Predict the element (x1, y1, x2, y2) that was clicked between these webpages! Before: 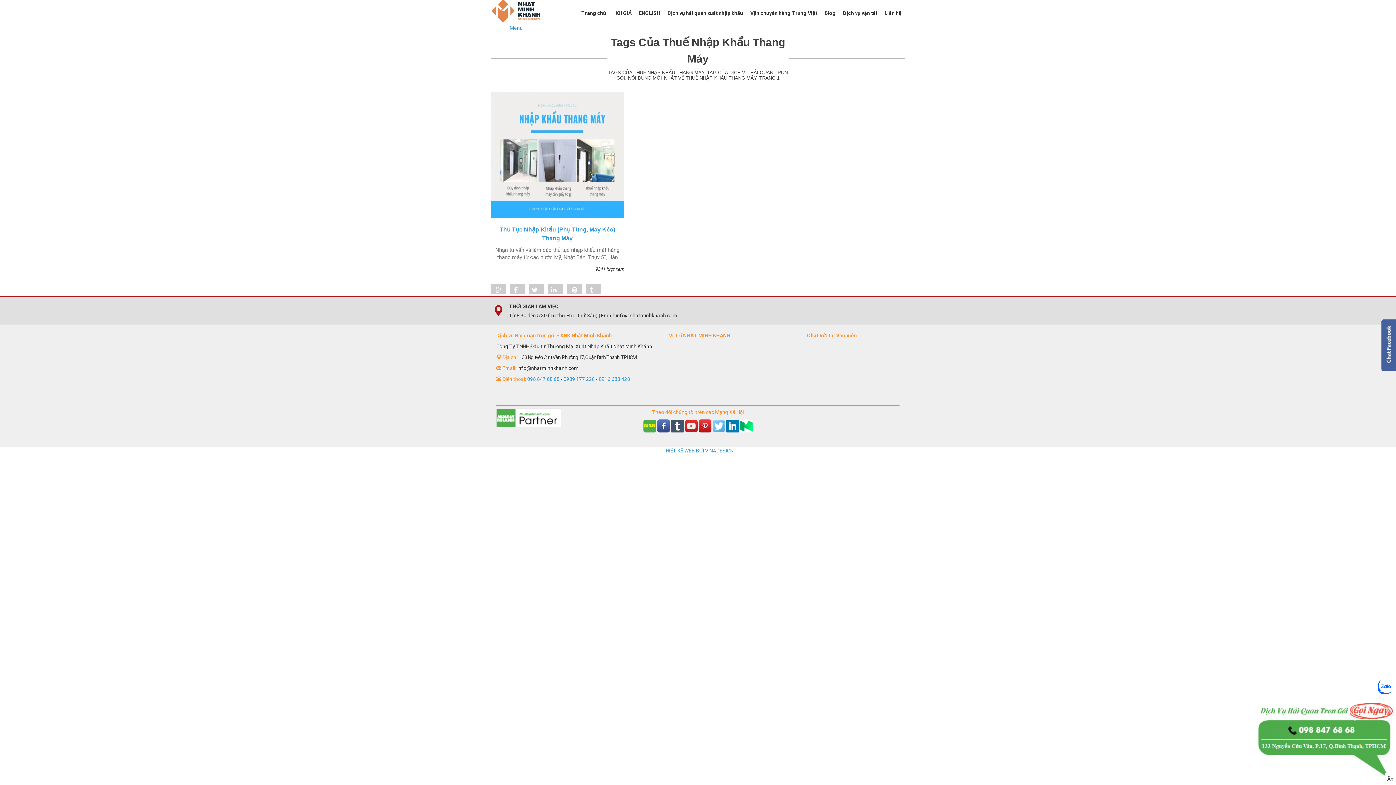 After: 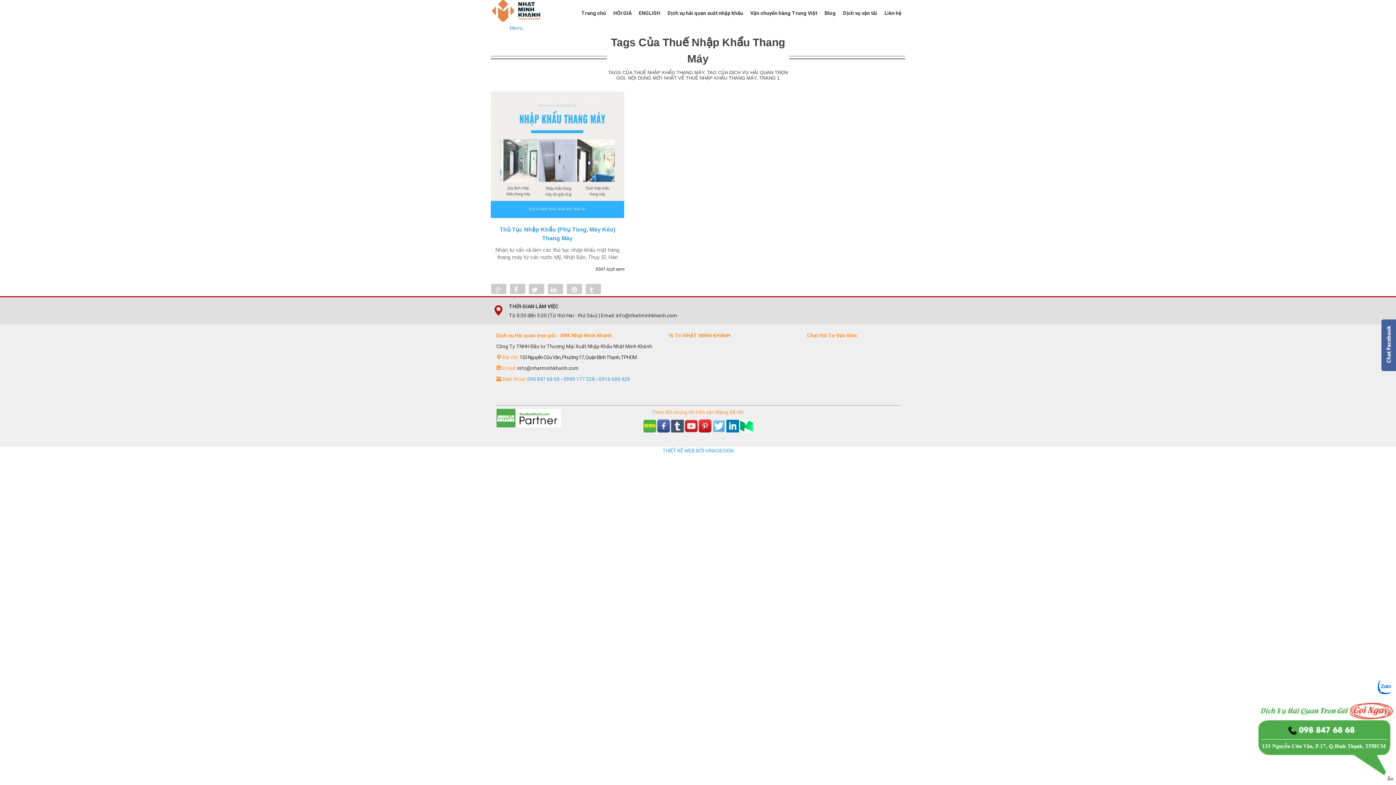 Action: bbox: (1385, 325, 1392, 364)